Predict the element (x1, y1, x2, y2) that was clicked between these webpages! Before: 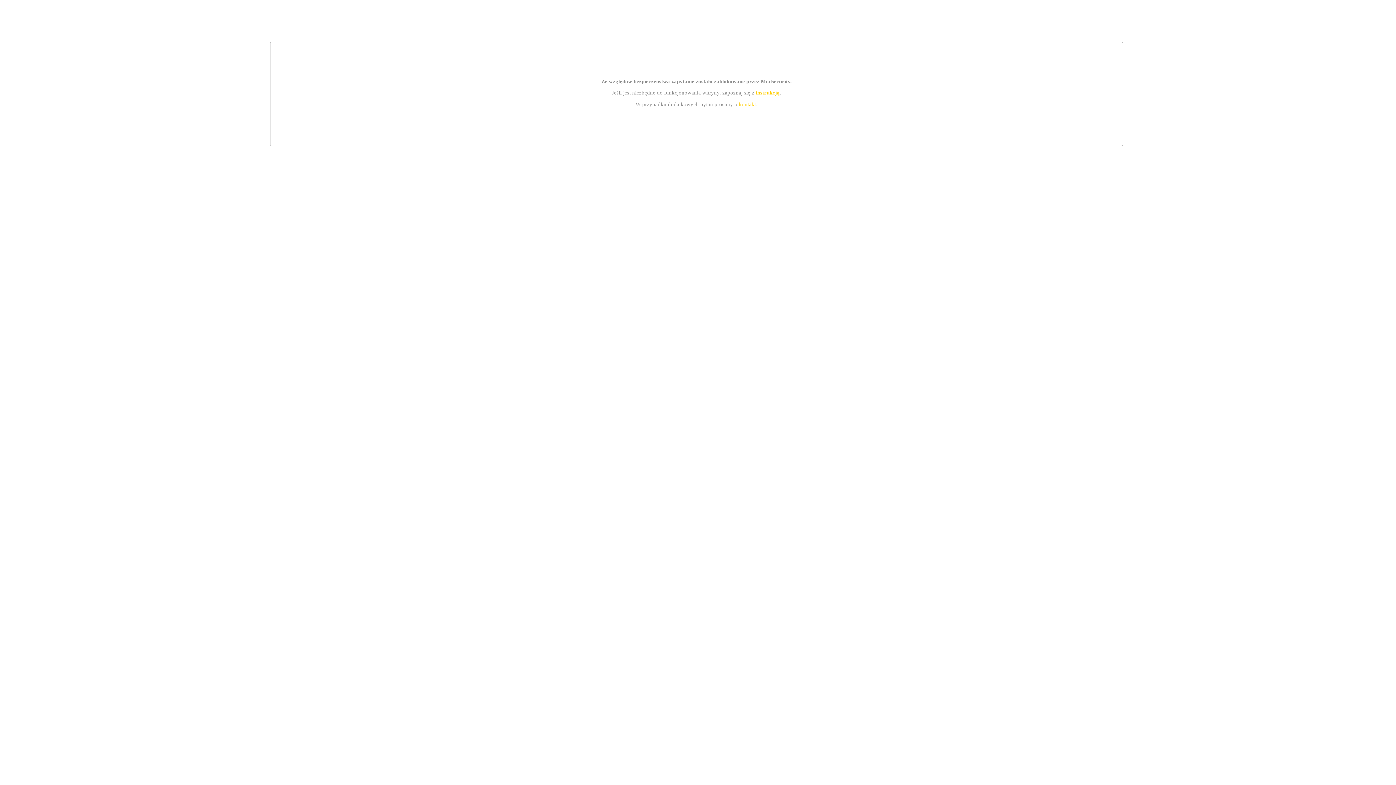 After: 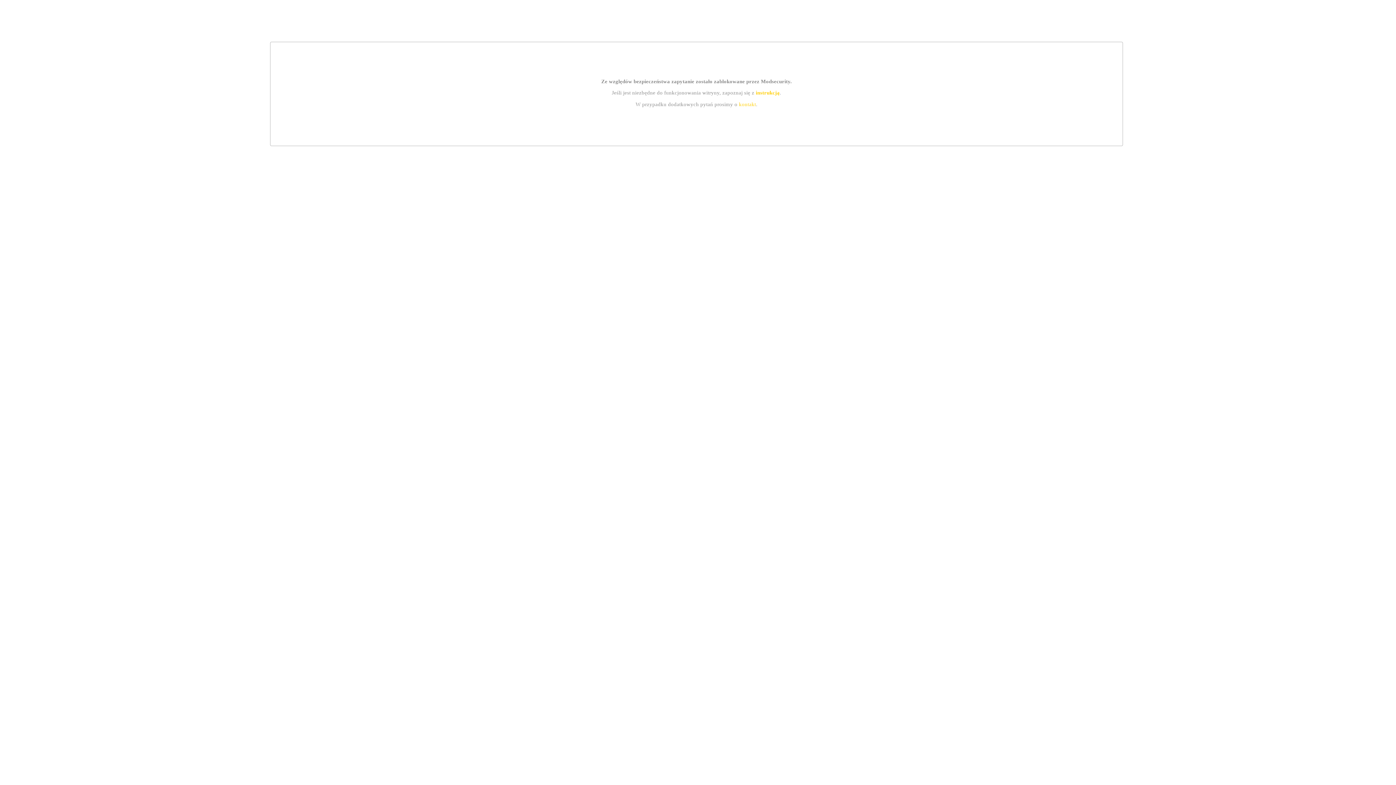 Action: label: kontakt bbox: (739, 101, 756, 107)